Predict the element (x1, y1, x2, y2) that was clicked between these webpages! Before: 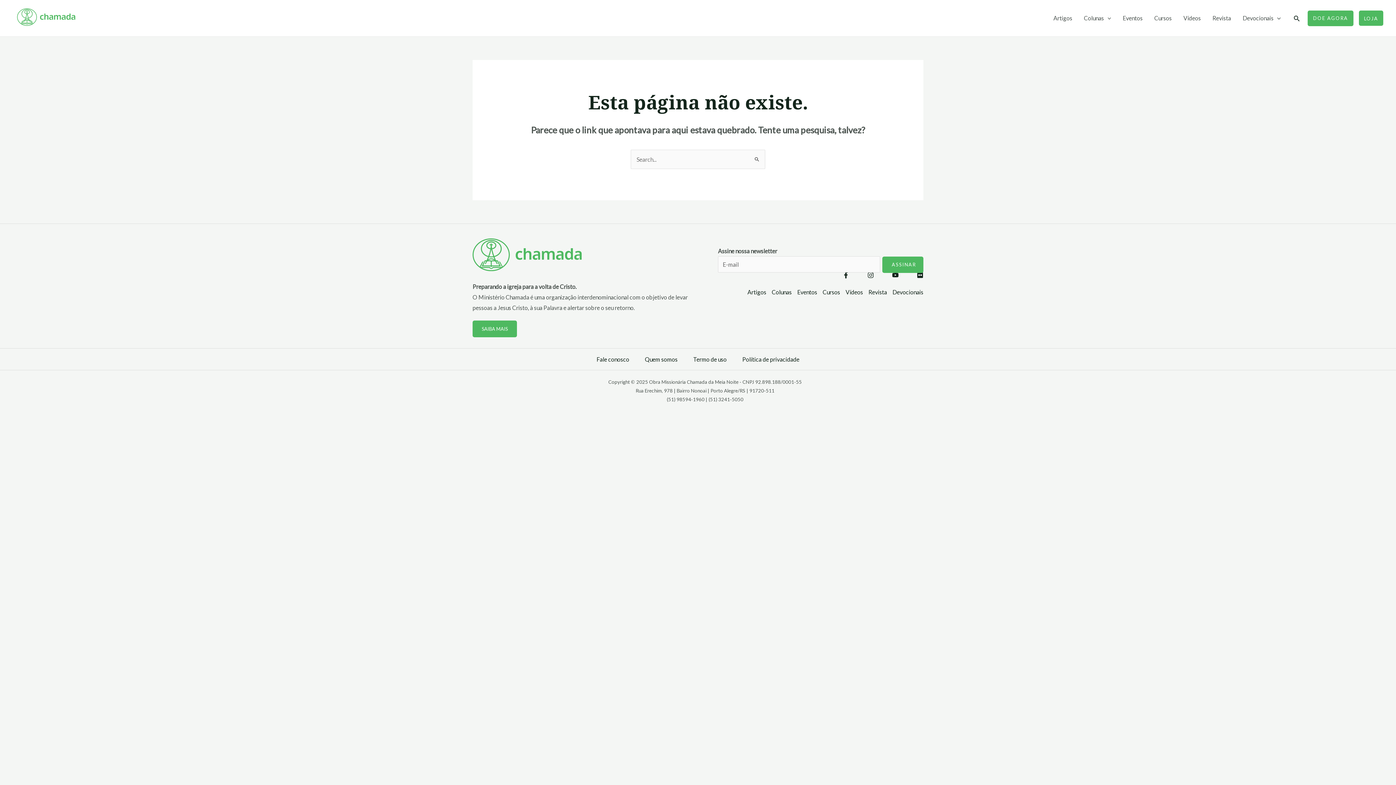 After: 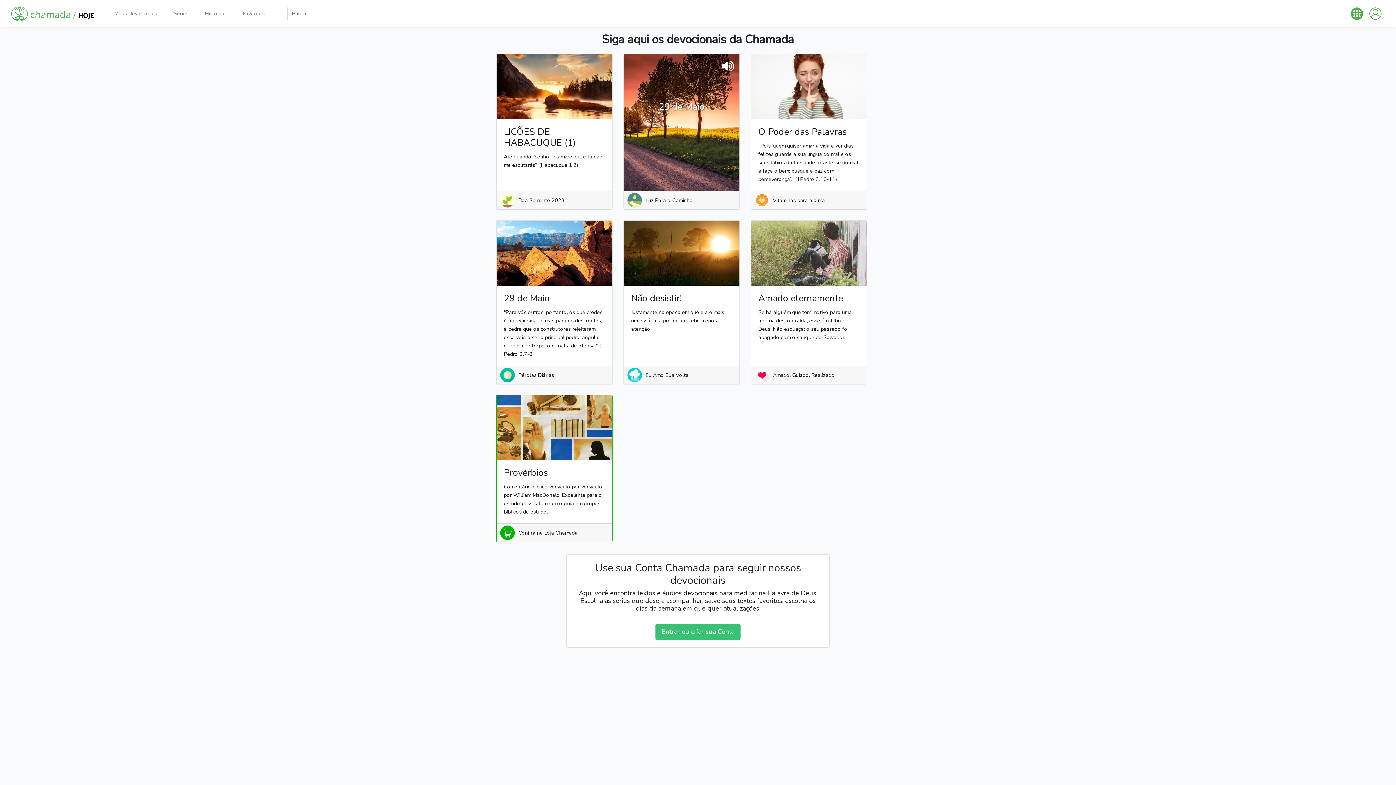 Action: label: Devocionais bbox: (887, 286, 923, 297)